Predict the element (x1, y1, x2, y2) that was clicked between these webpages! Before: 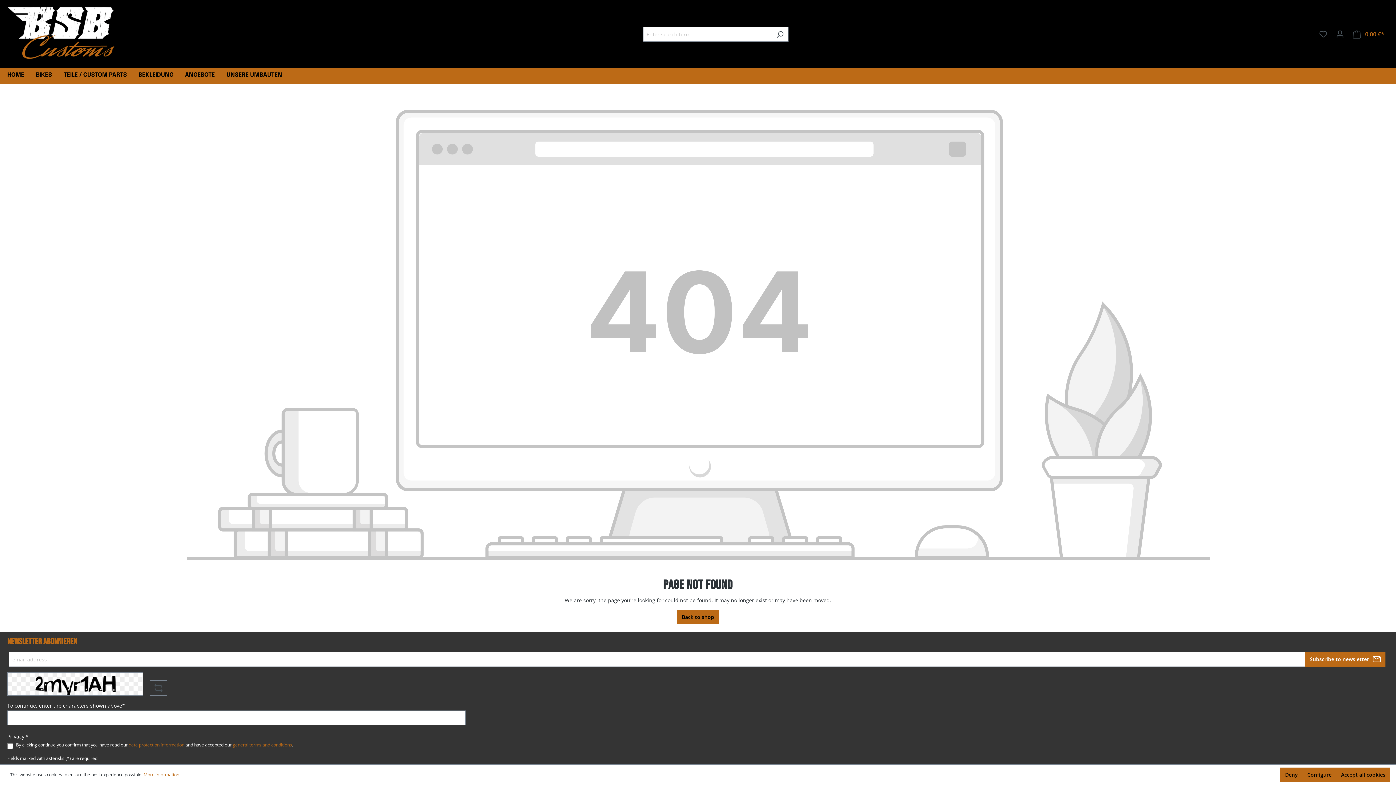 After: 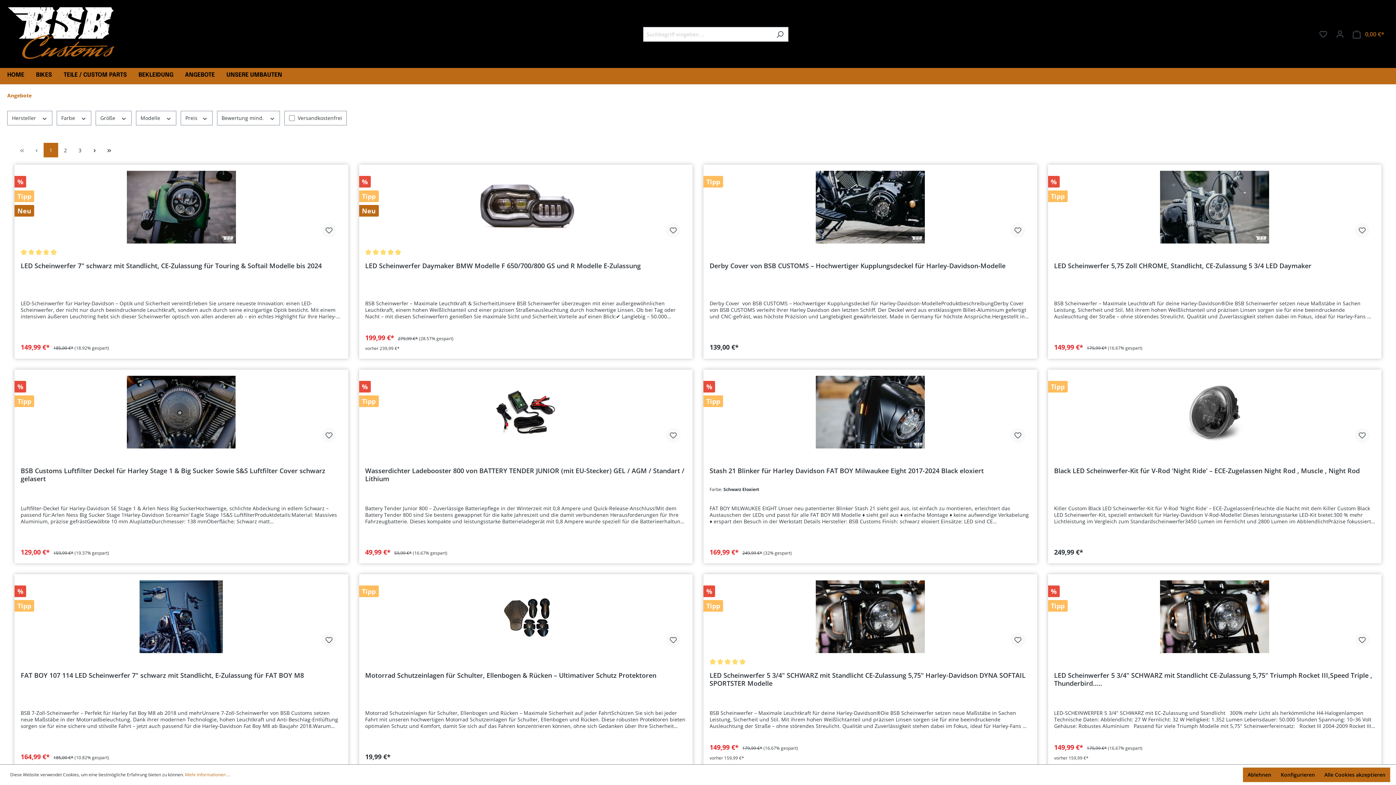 Action: label: ANGEBOTE bbox: (185, 68, 226, 84)